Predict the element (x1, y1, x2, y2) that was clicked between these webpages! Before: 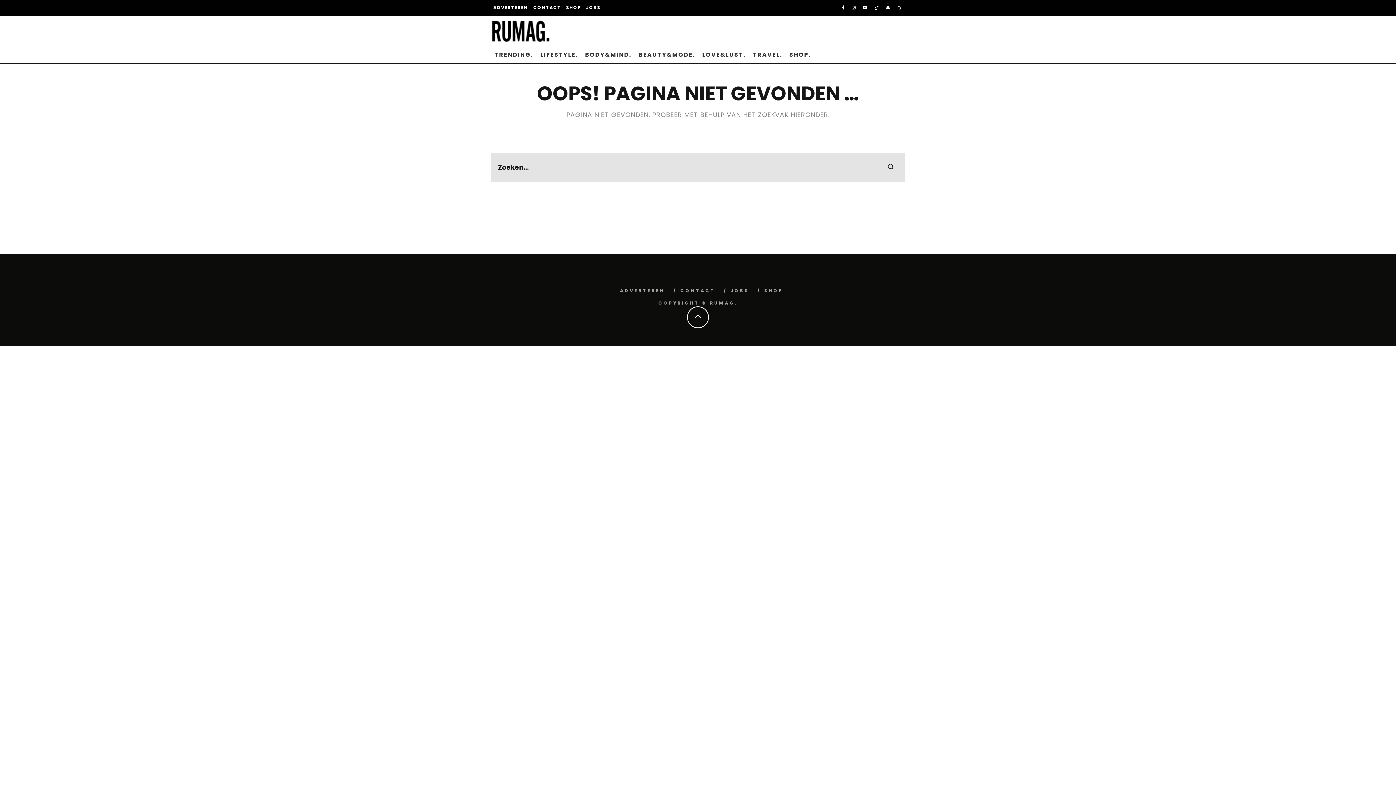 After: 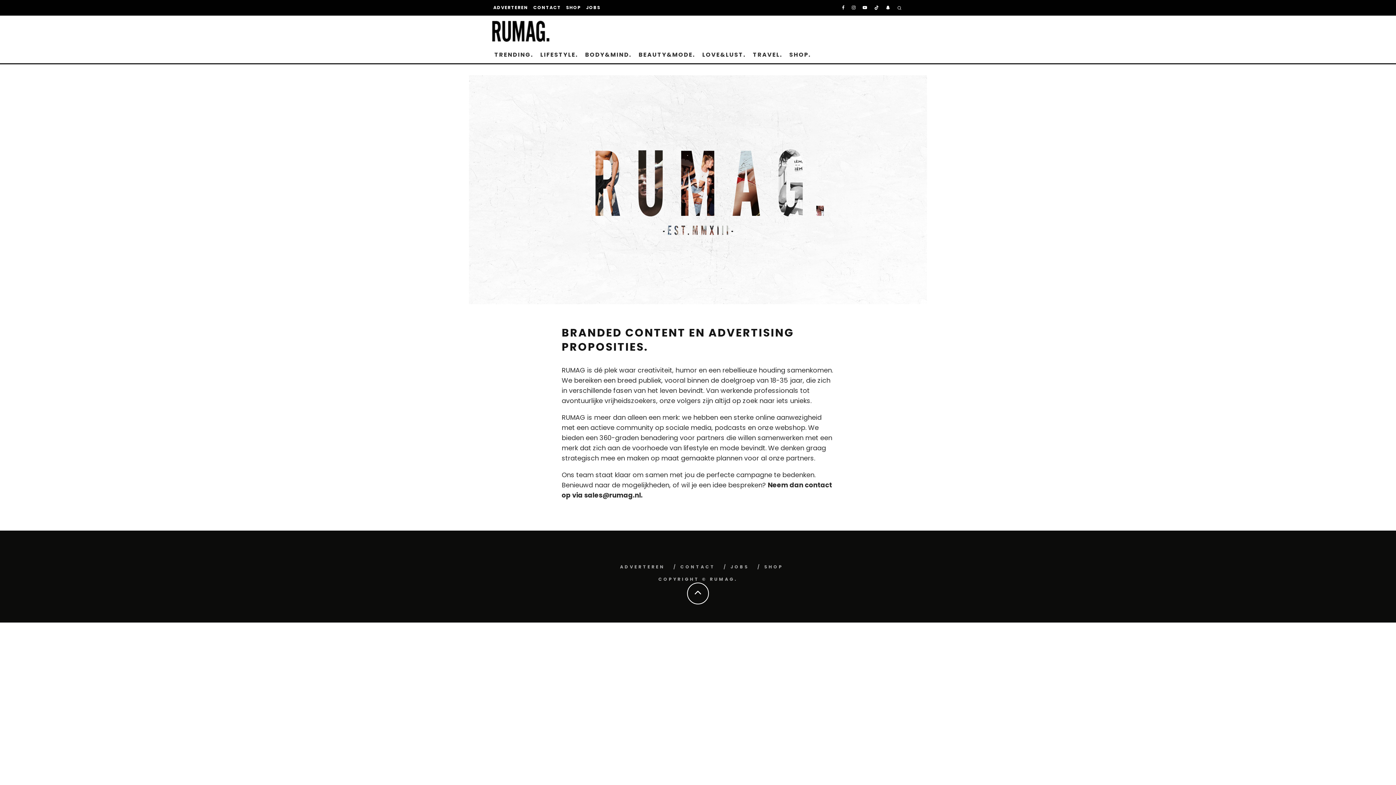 Action: label: ADVERTEREN bbox: (490, 0, 530, 15)